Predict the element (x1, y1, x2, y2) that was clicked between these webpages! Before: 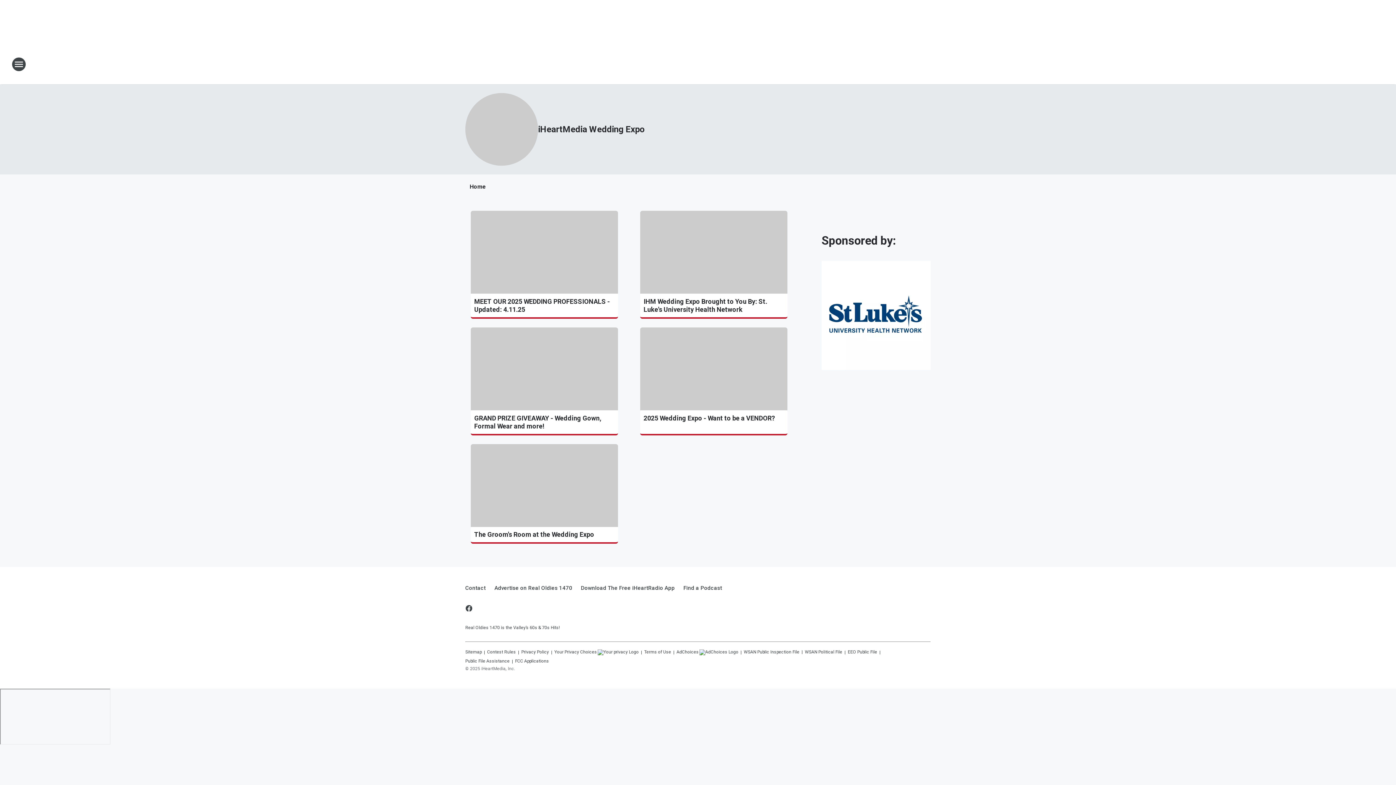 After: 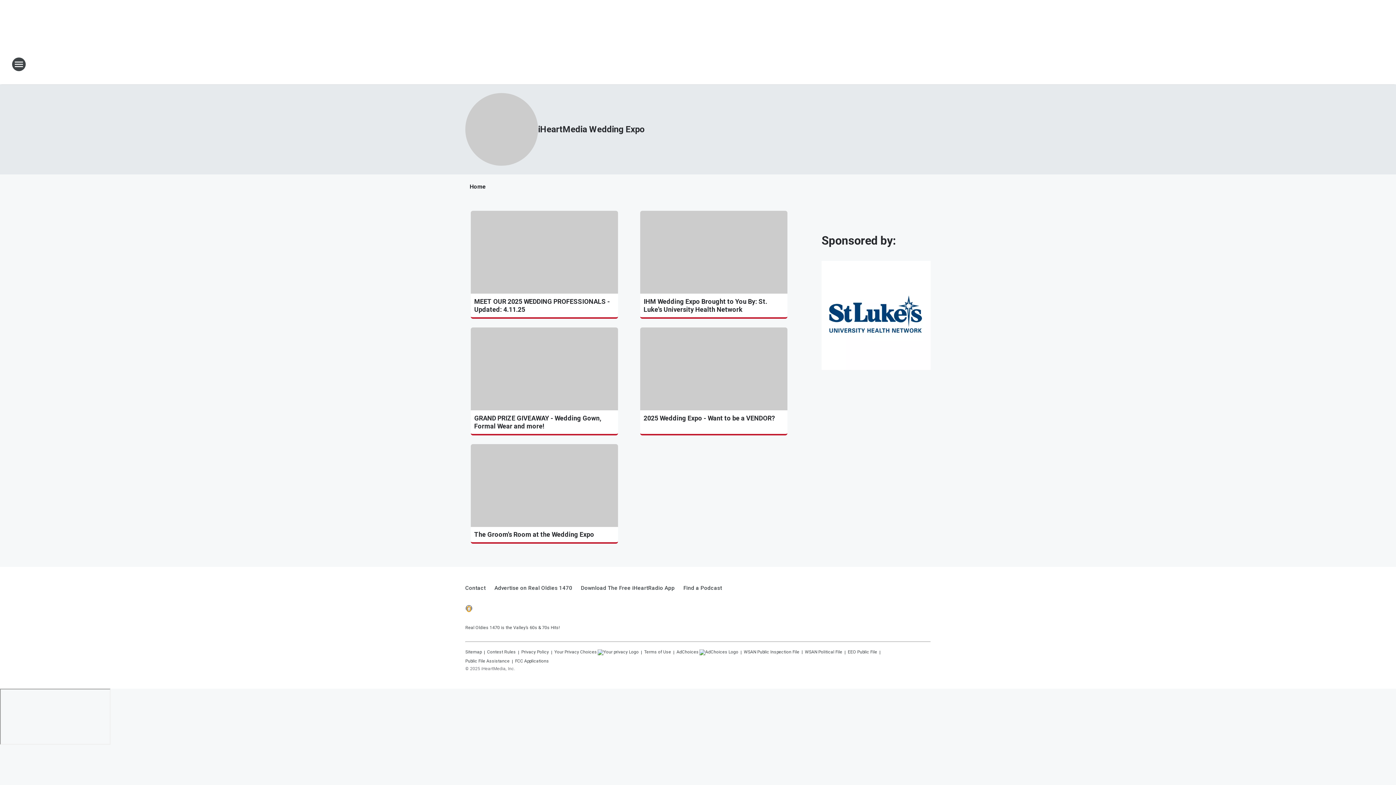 Action: label: Visit us on facebook bbox: (464, 604, 473, 613)